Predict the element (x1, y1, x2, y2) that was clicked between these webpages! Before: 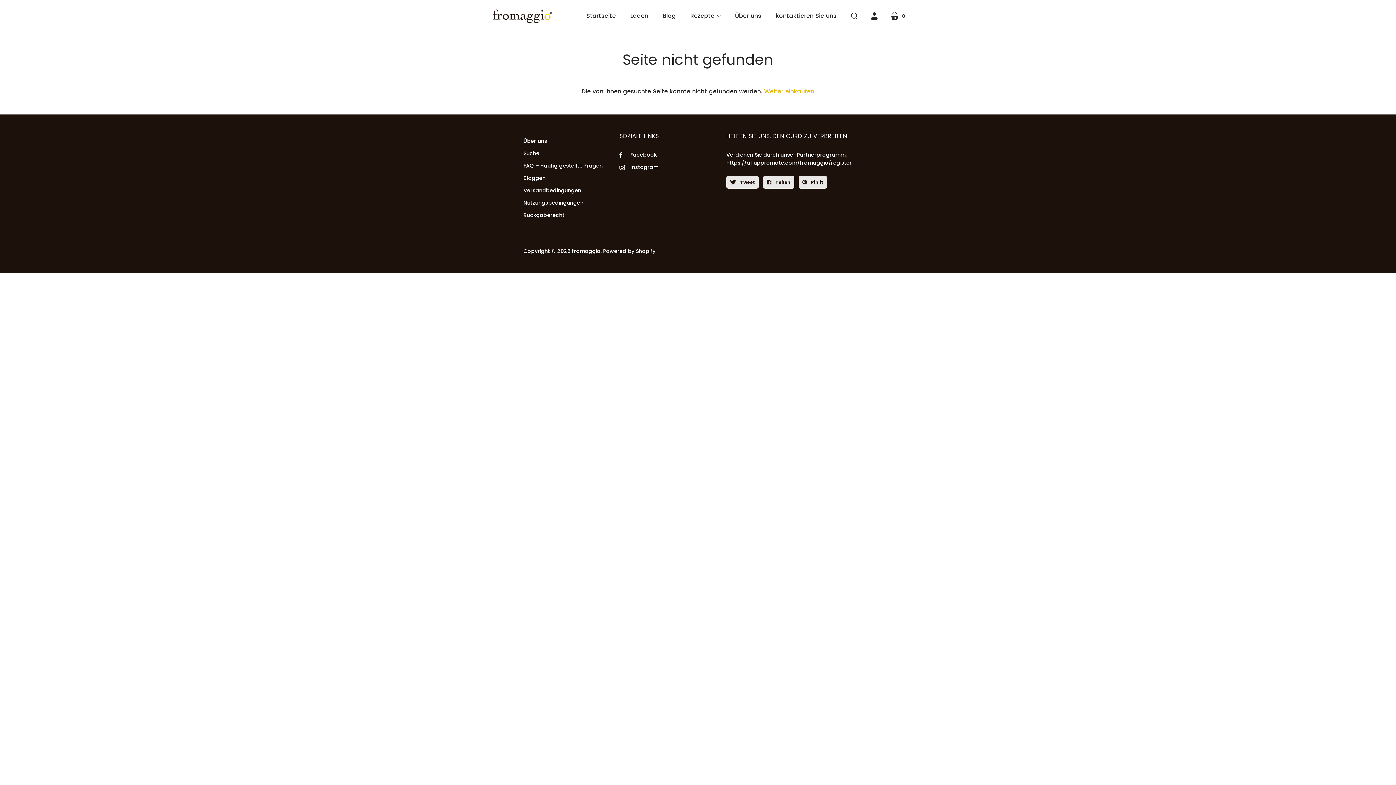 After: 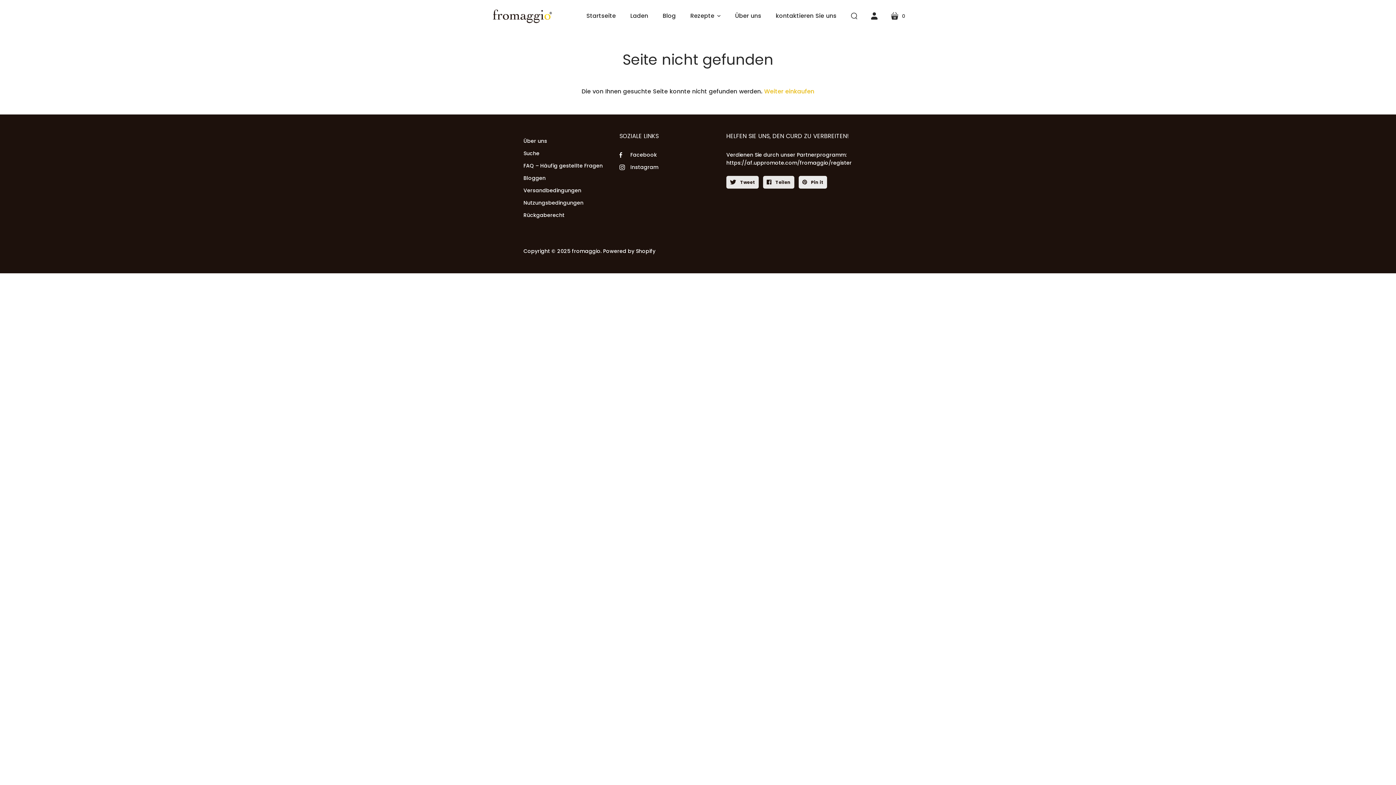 Action: bbox: (798, 175, 827, 188) label:  Pin it